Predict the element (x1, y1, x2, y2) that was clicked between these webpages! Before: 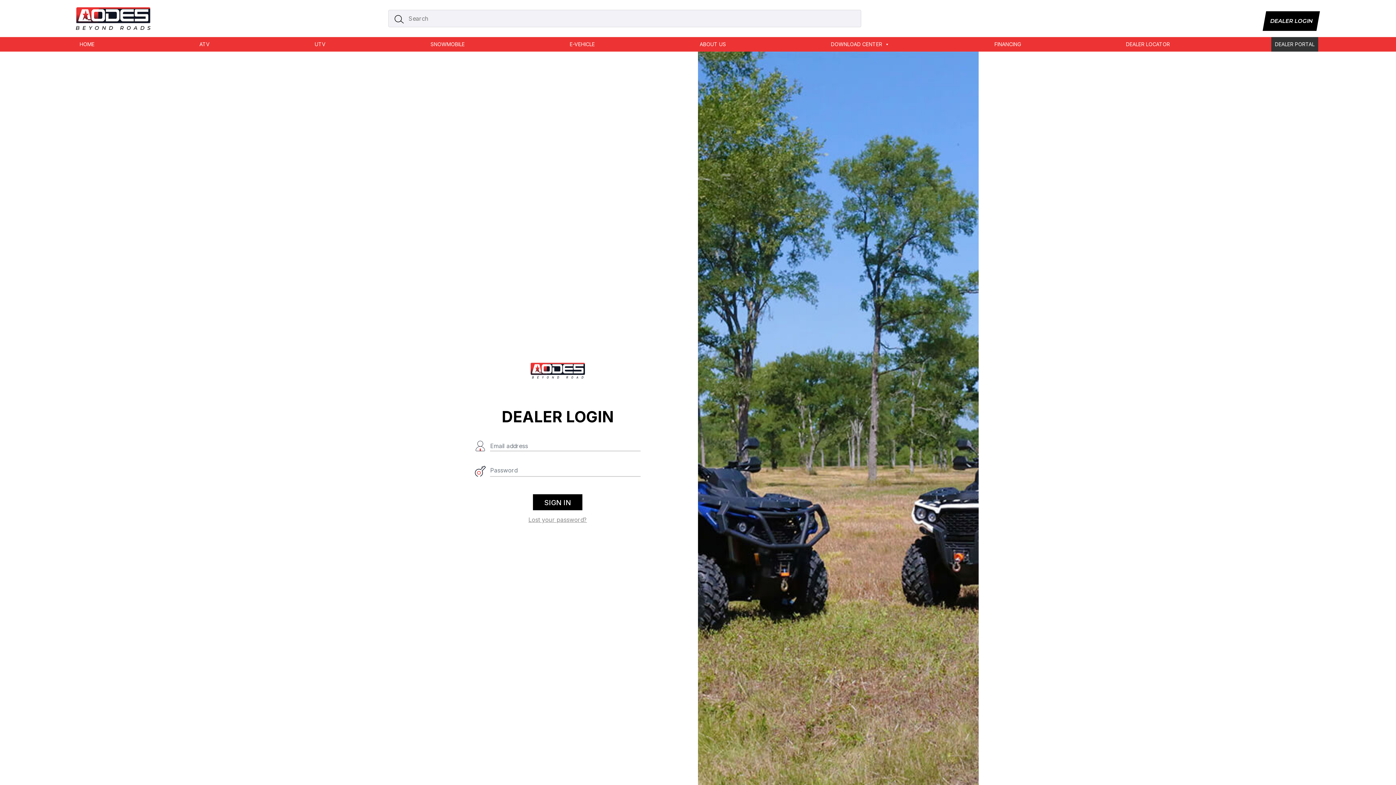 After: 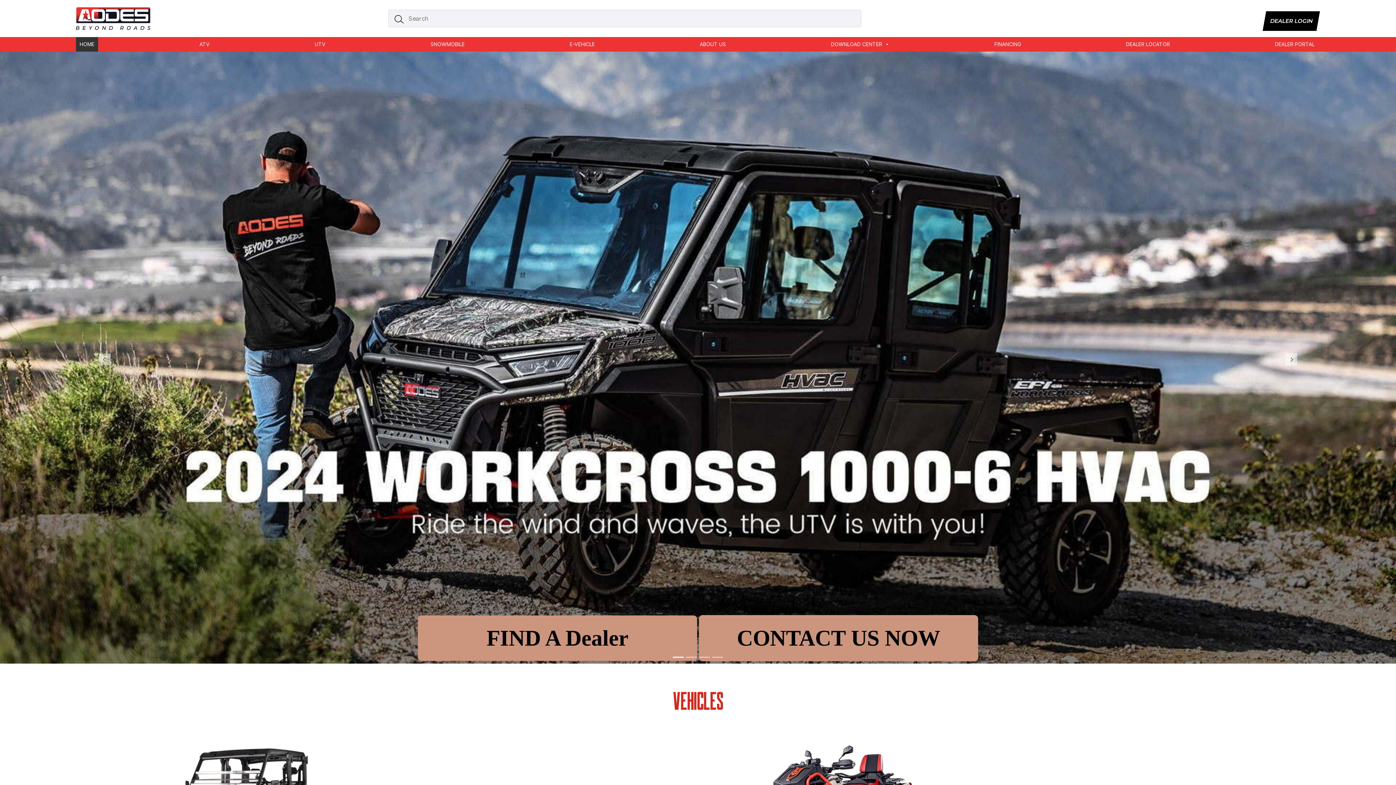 Action: label: HOME bbox: (76, 37, 98, 51)